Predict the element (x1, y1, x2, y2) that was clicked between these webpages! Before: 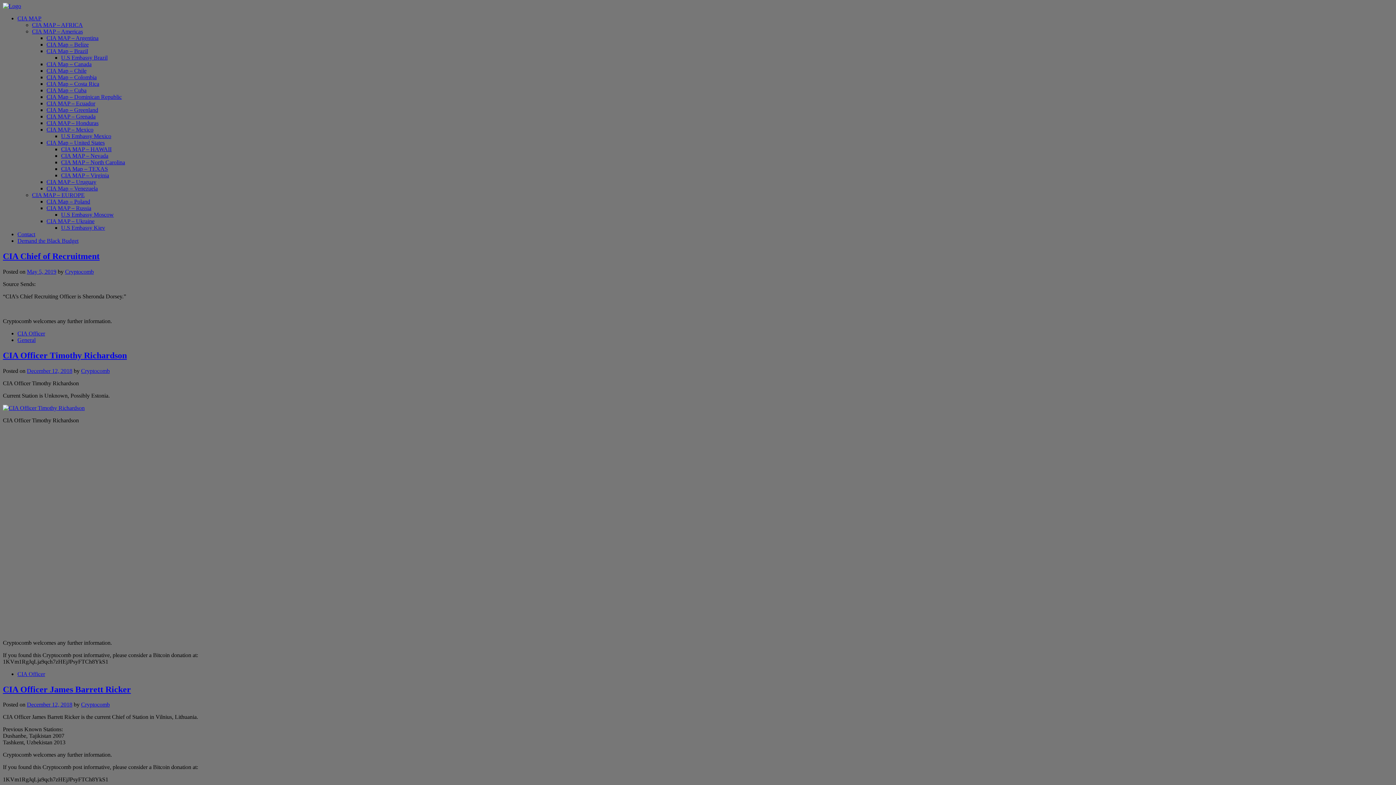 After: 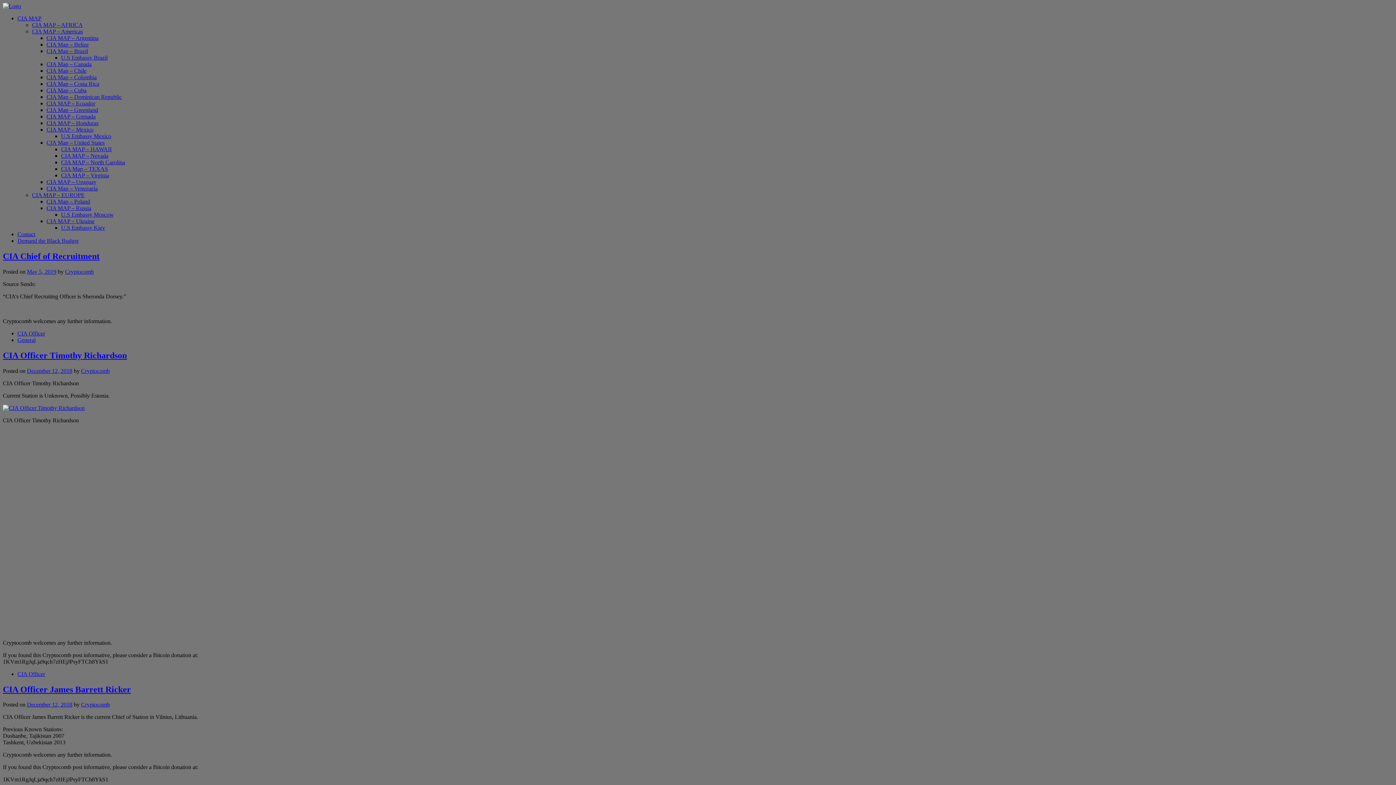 Action: label: U.S Embassy Mexico bbox: (61, 133, 111, 139)